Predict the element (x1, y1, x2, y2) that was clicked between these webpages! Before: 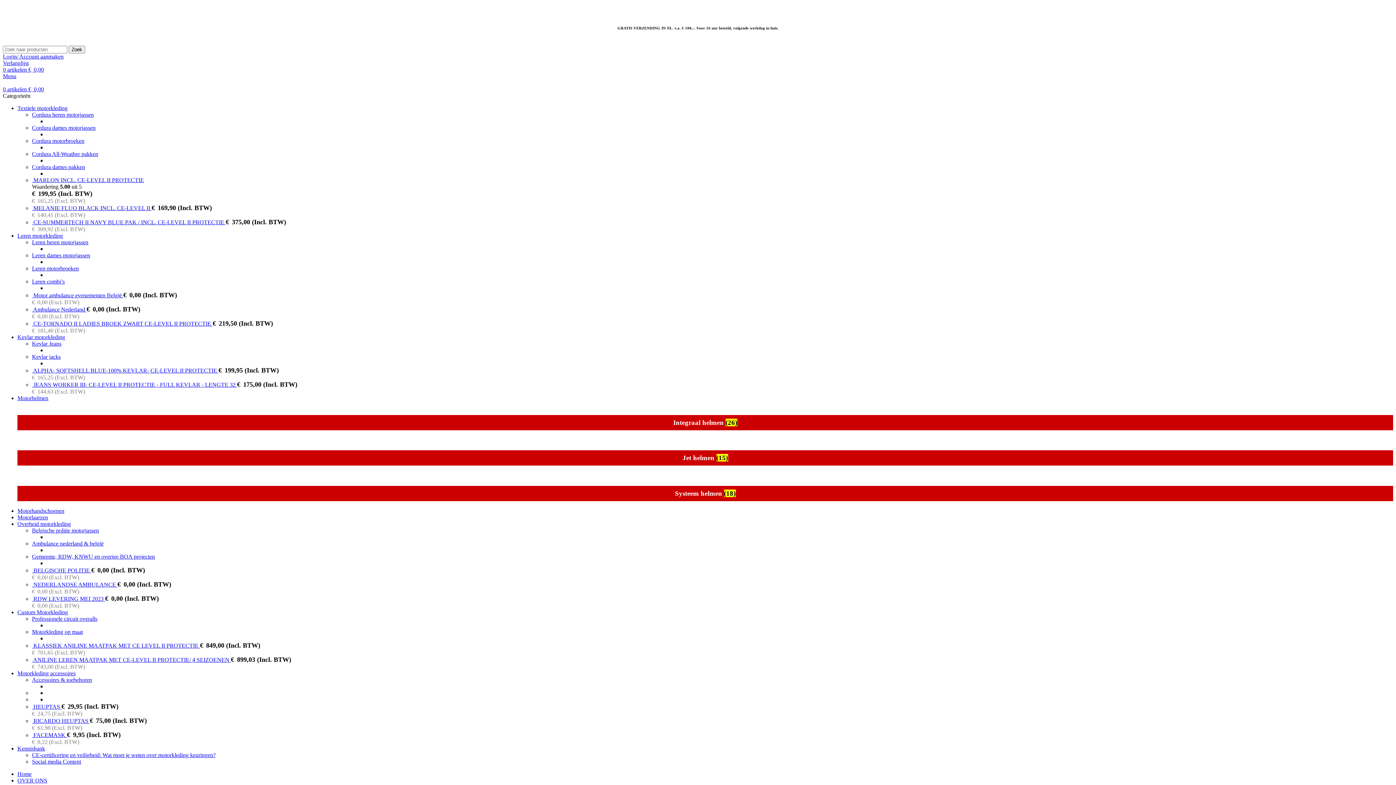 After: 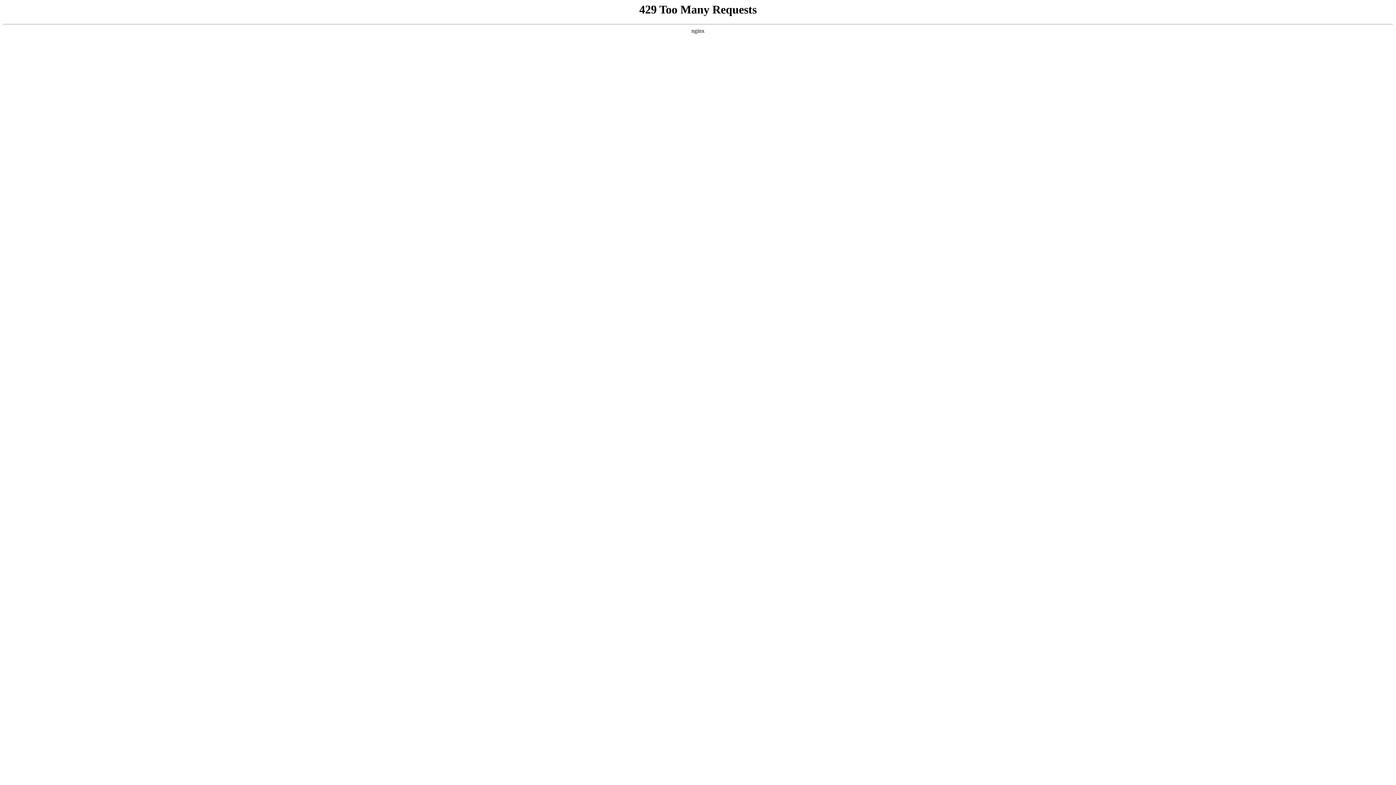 Action: label: Leren dames motorjassen bbox: (32, 252, 90, 258)